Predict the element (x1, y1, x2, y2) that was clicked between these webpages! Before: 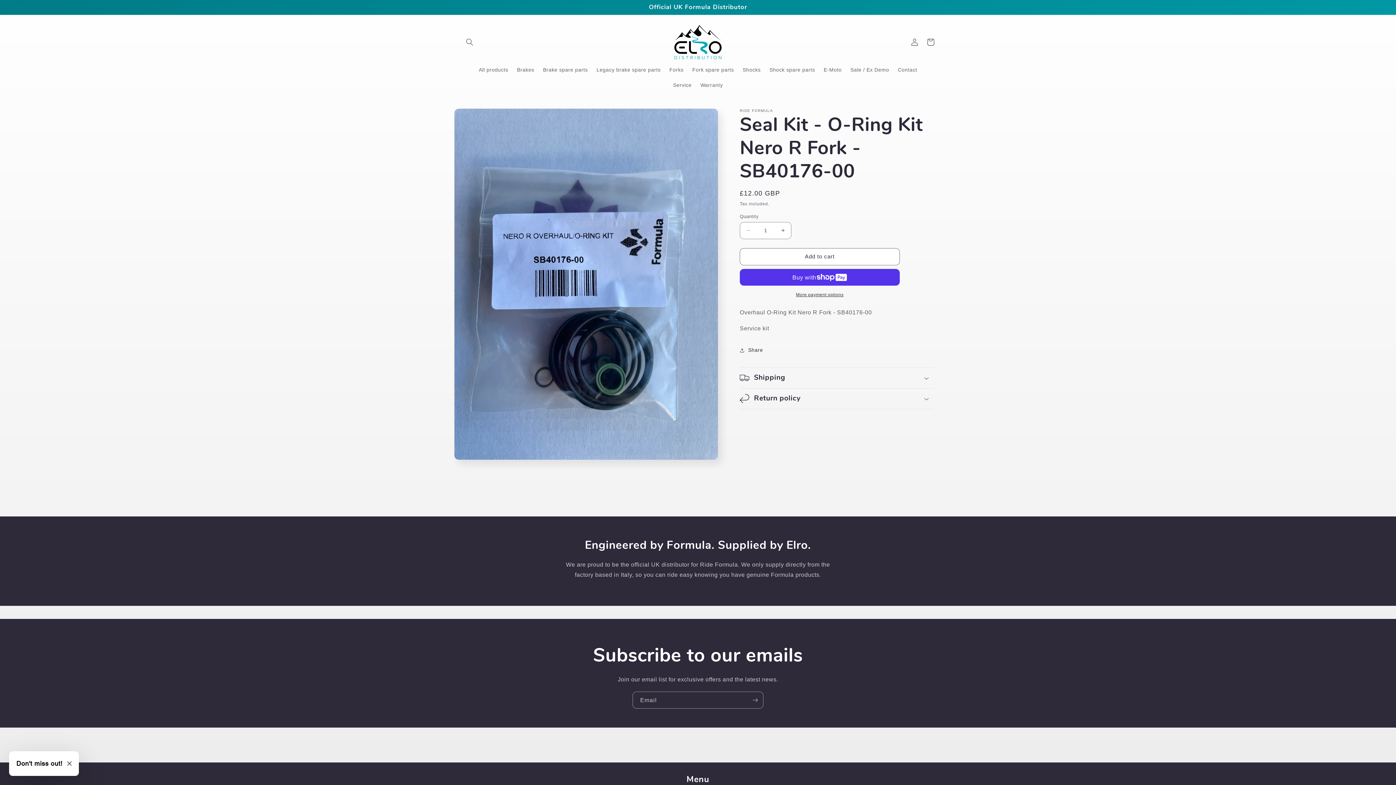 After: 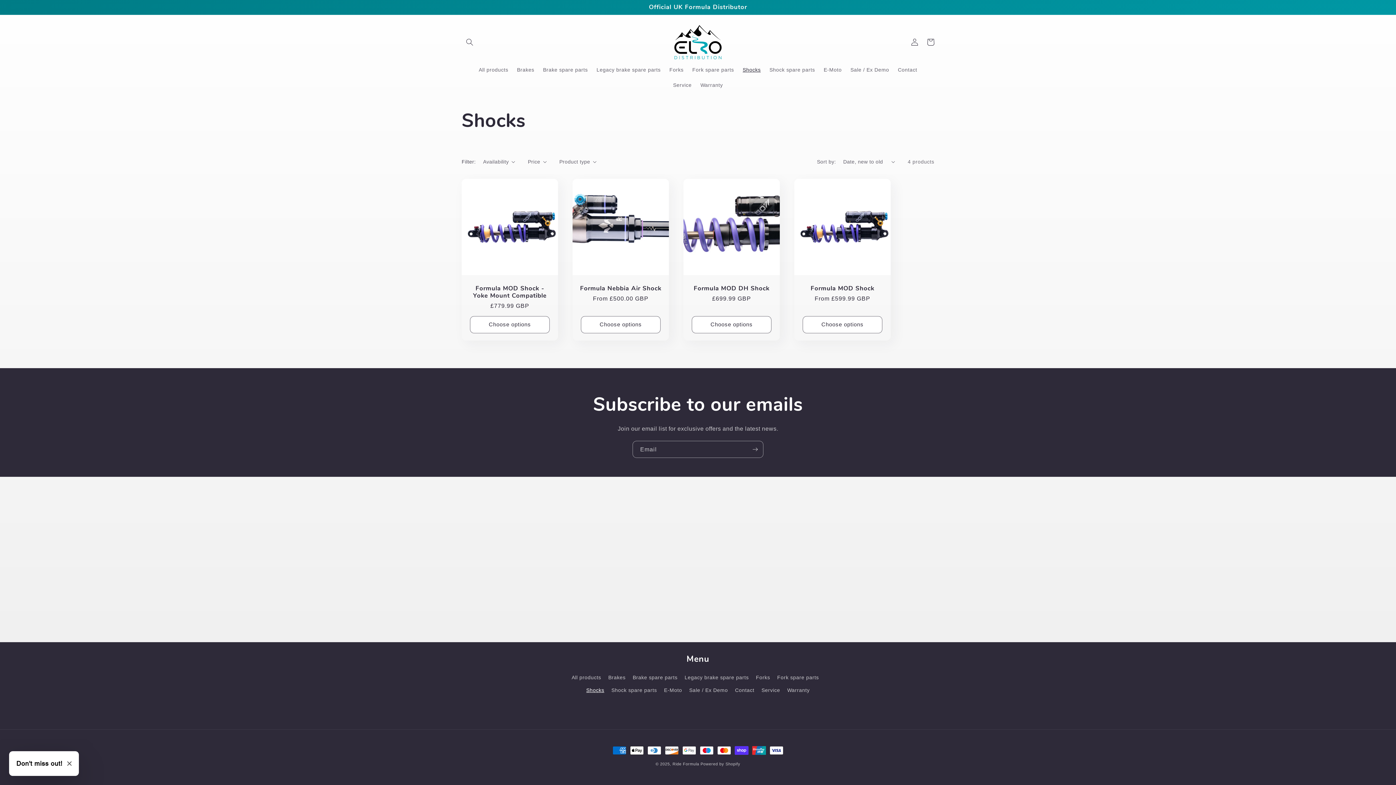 Action: bbox: (738, 62, 765, 77) label: Shocks